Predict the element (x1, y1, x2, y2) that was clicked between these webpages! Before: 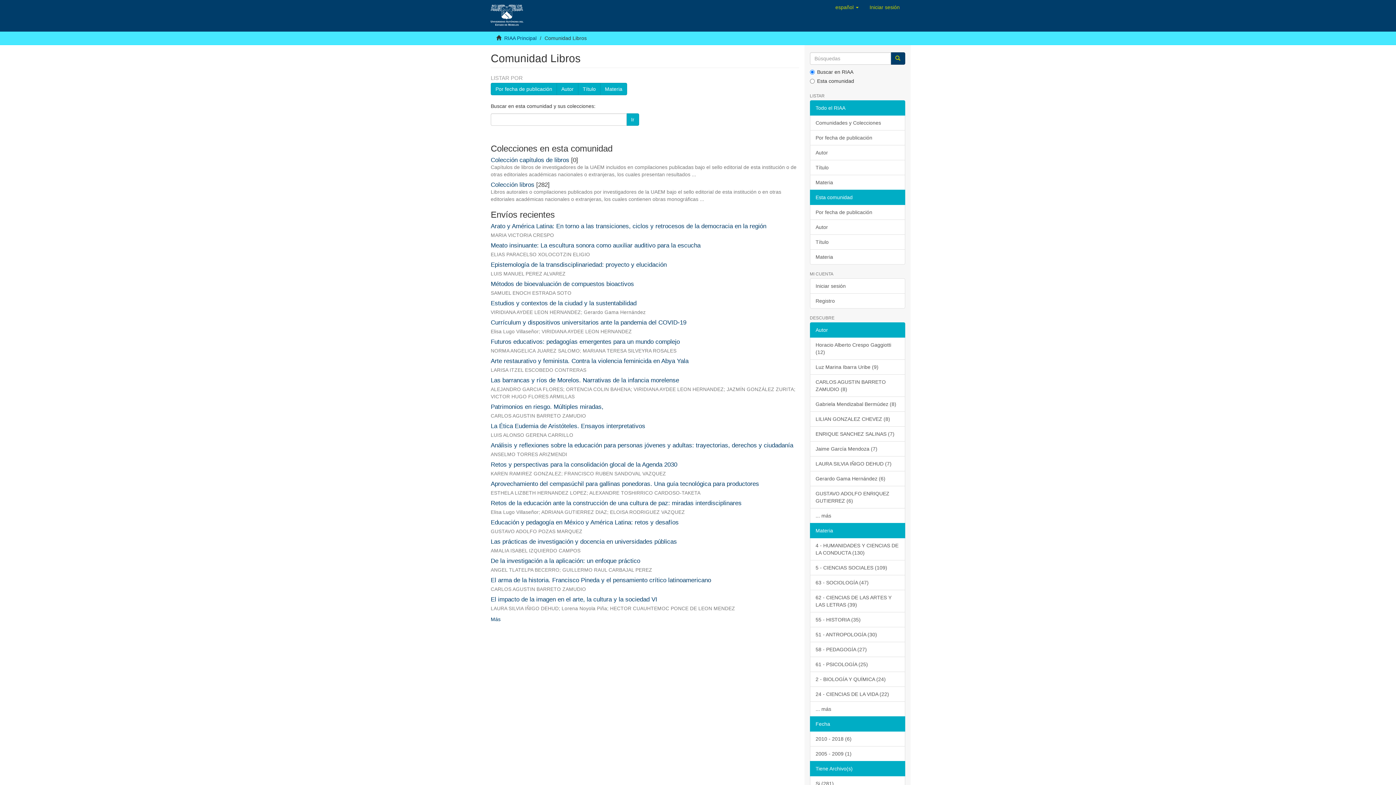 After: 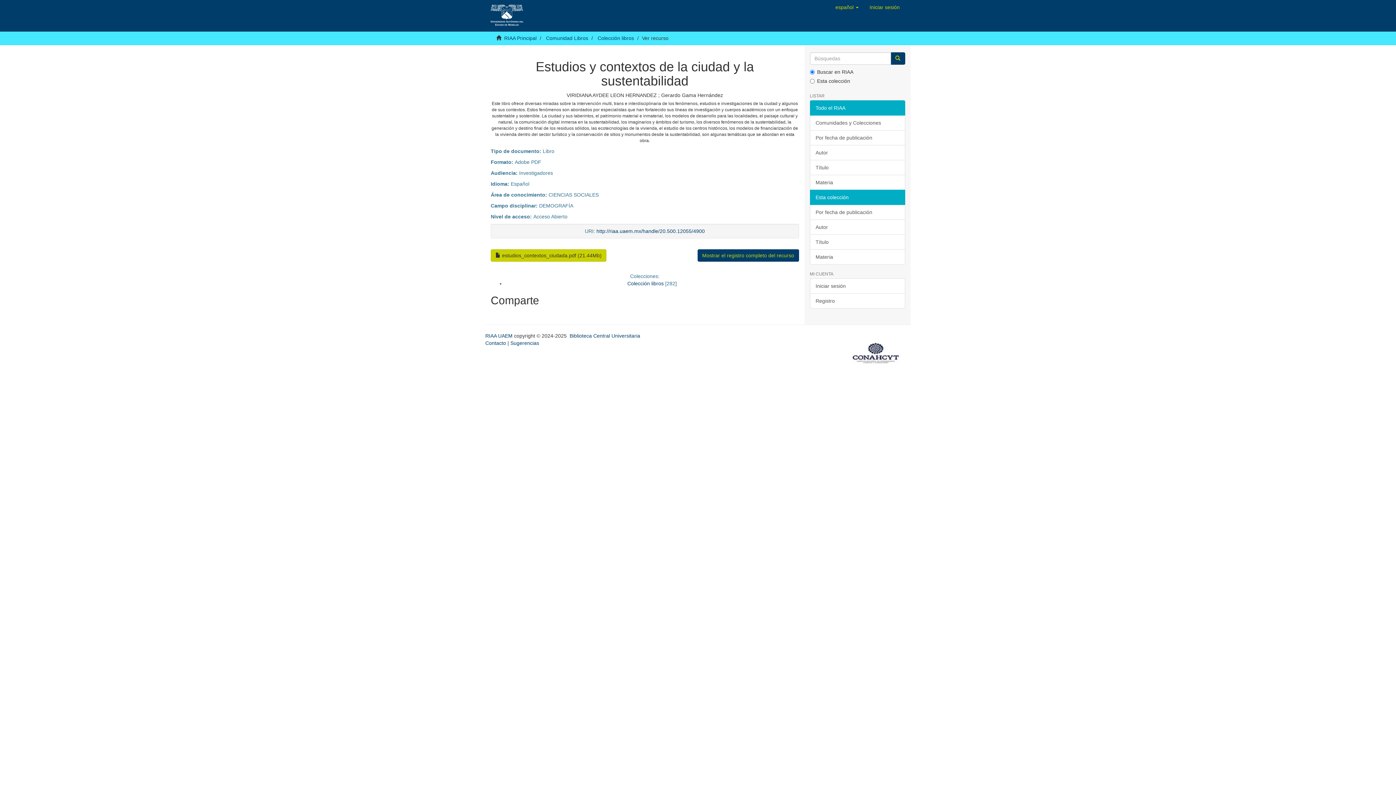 Action: bbox: (490, 300, 636, 307) label: Estudios y contextos de la ciudad y la sustentabilidad